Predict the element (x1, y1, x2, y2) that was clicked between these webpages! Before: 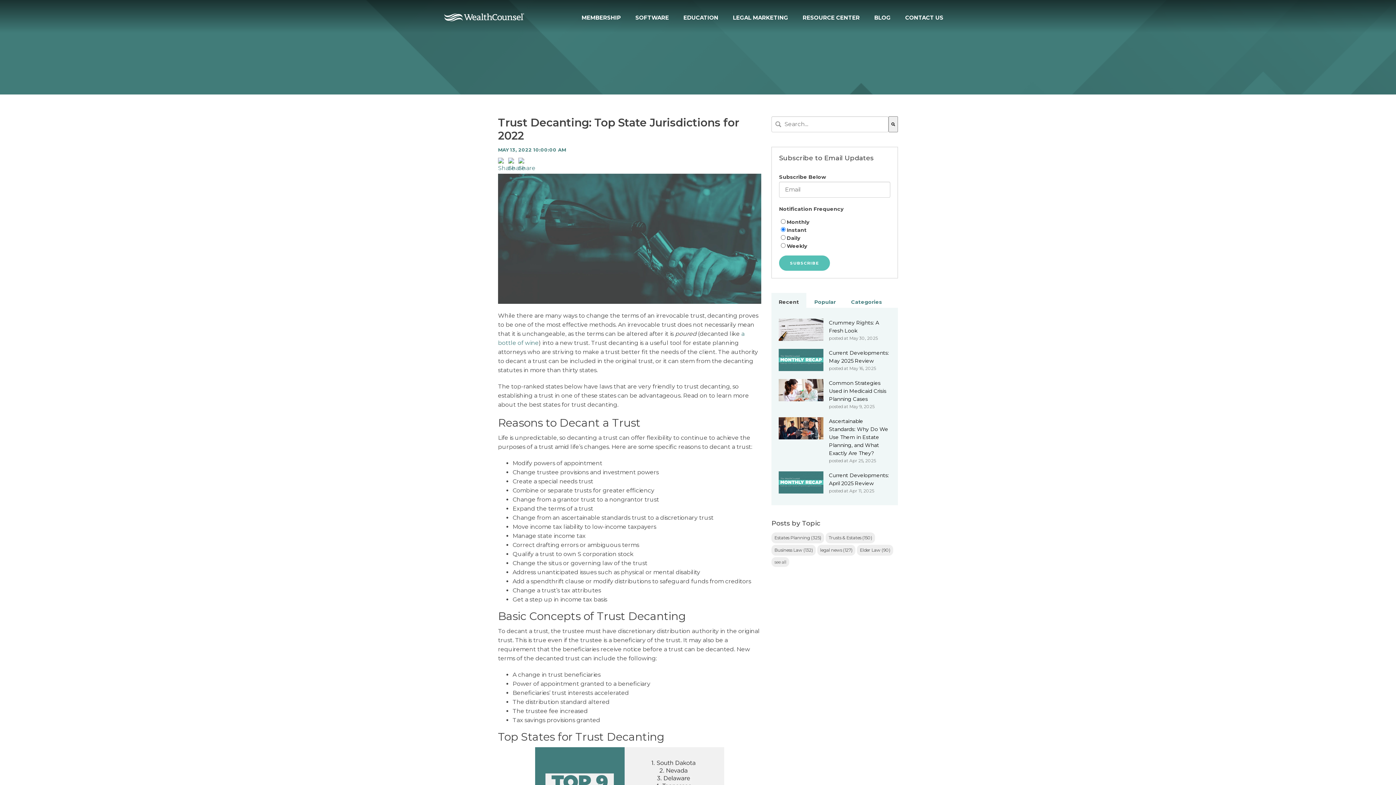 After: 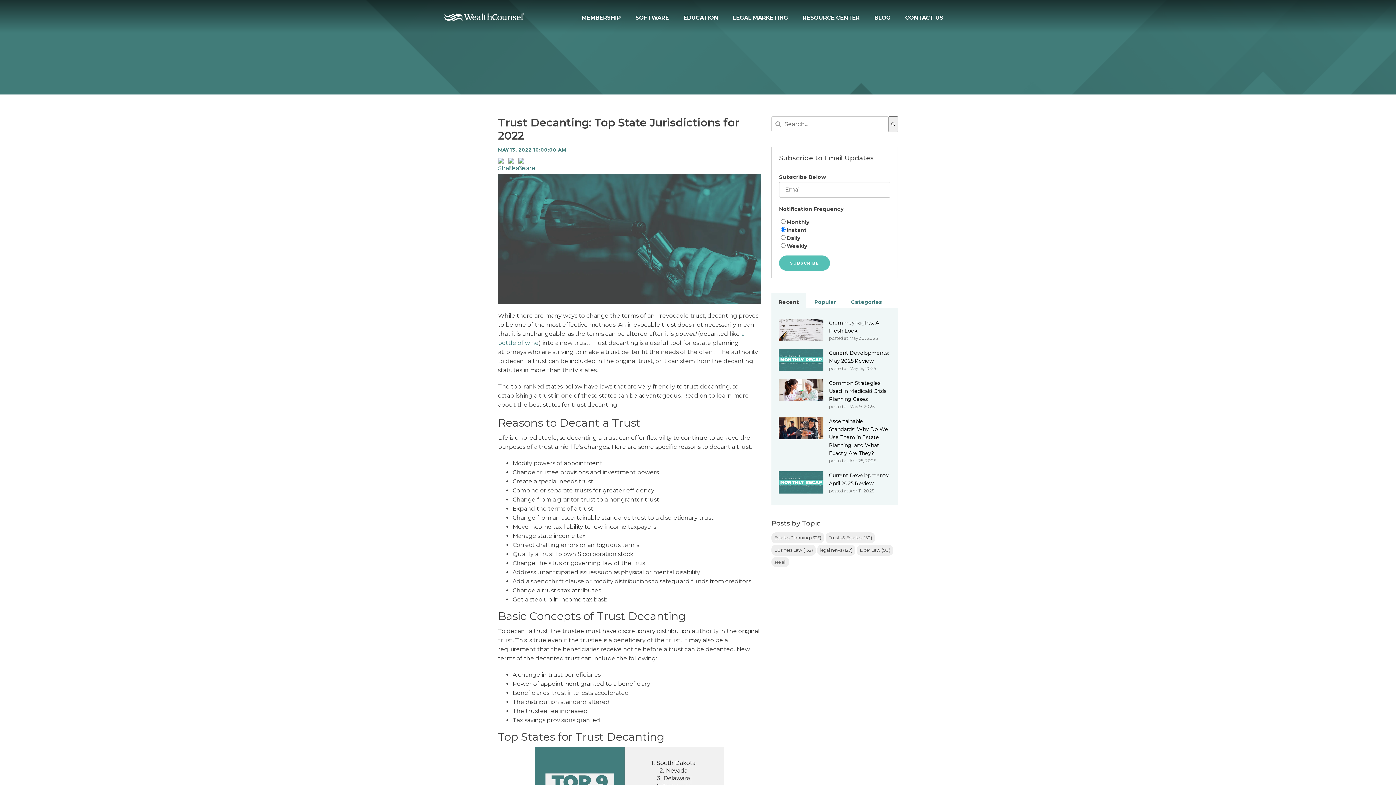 Action: bbox: (498, 116, 739, 142) label: Trust Decanting: Top State Jurisdictions for 2022